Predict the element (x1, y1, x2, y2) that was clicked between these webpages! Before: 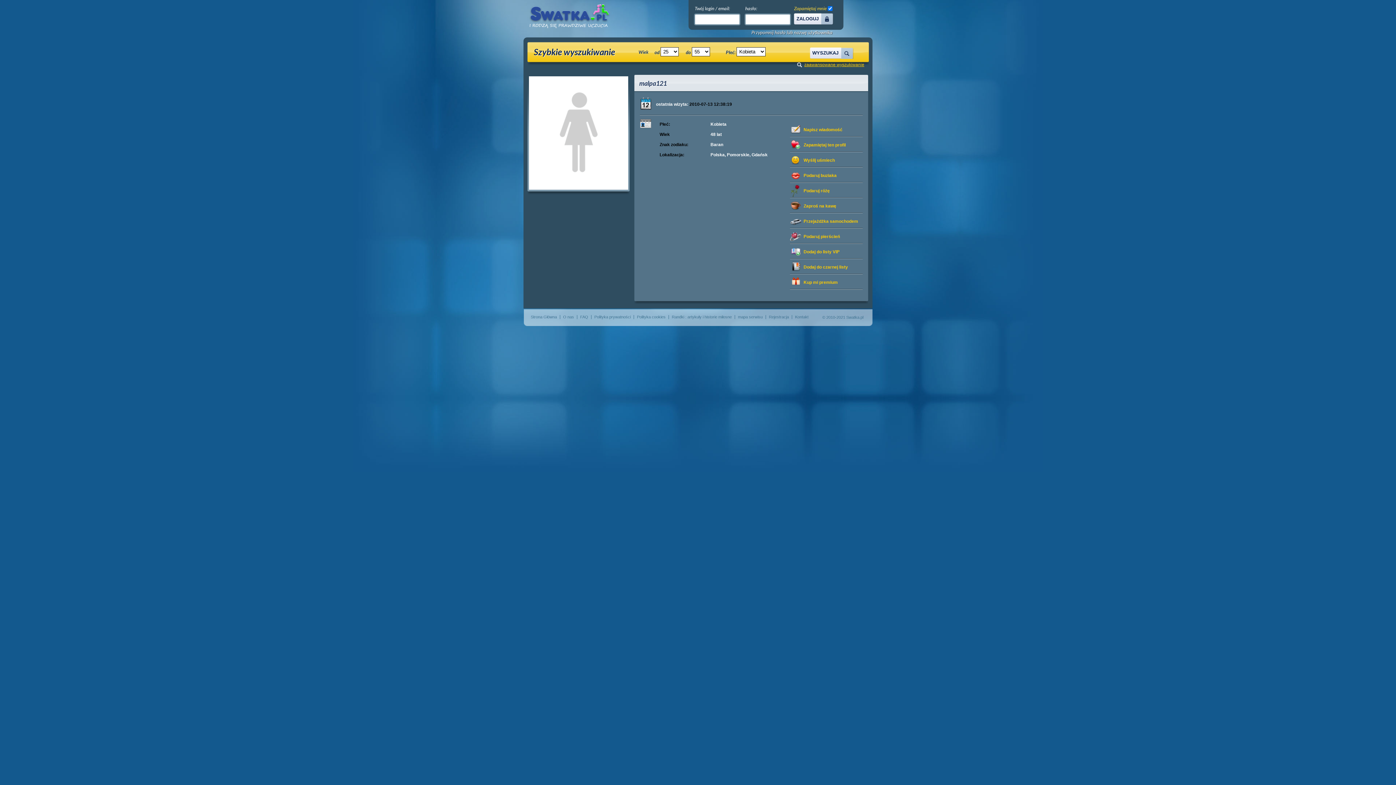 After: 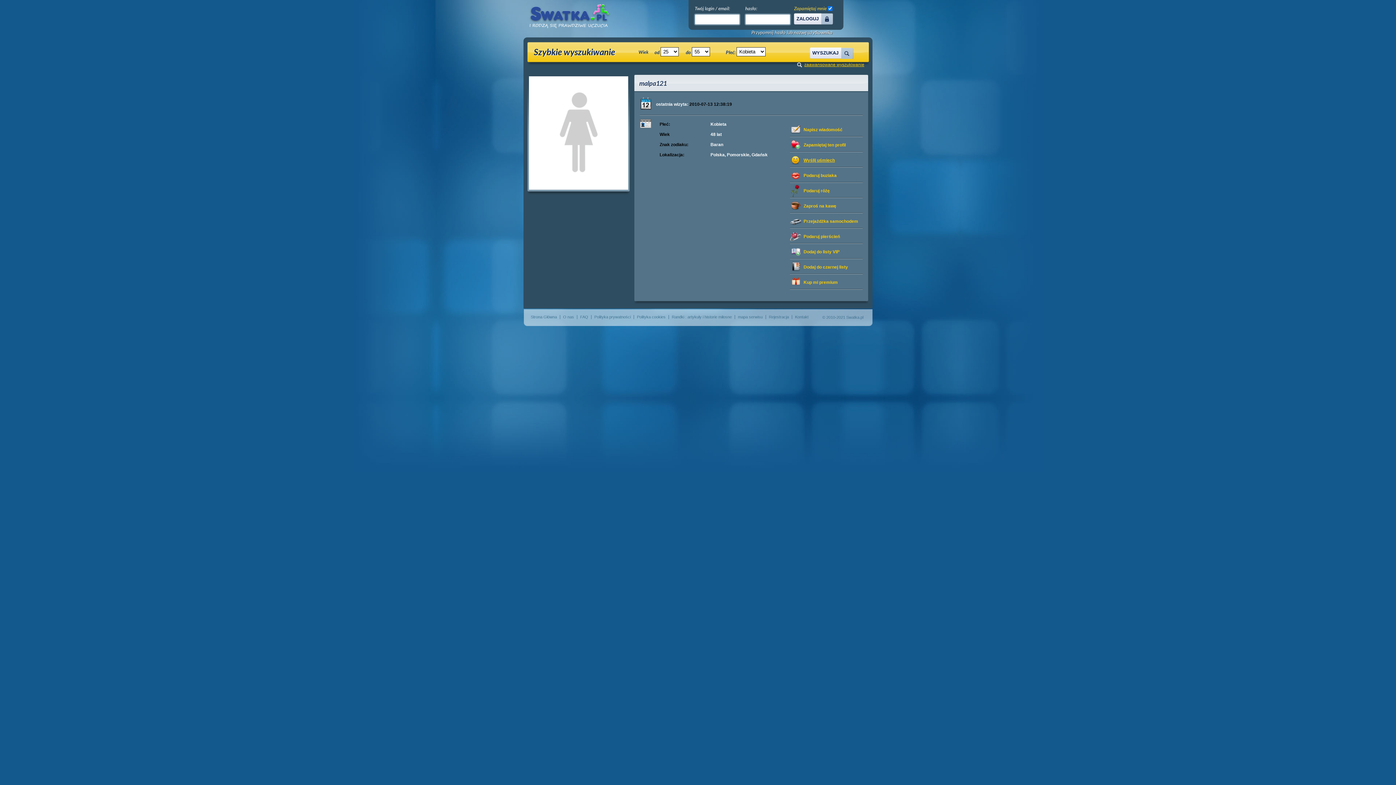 Action: bbox: (790, 154, 838, 166) label: Wyślij uśmiech